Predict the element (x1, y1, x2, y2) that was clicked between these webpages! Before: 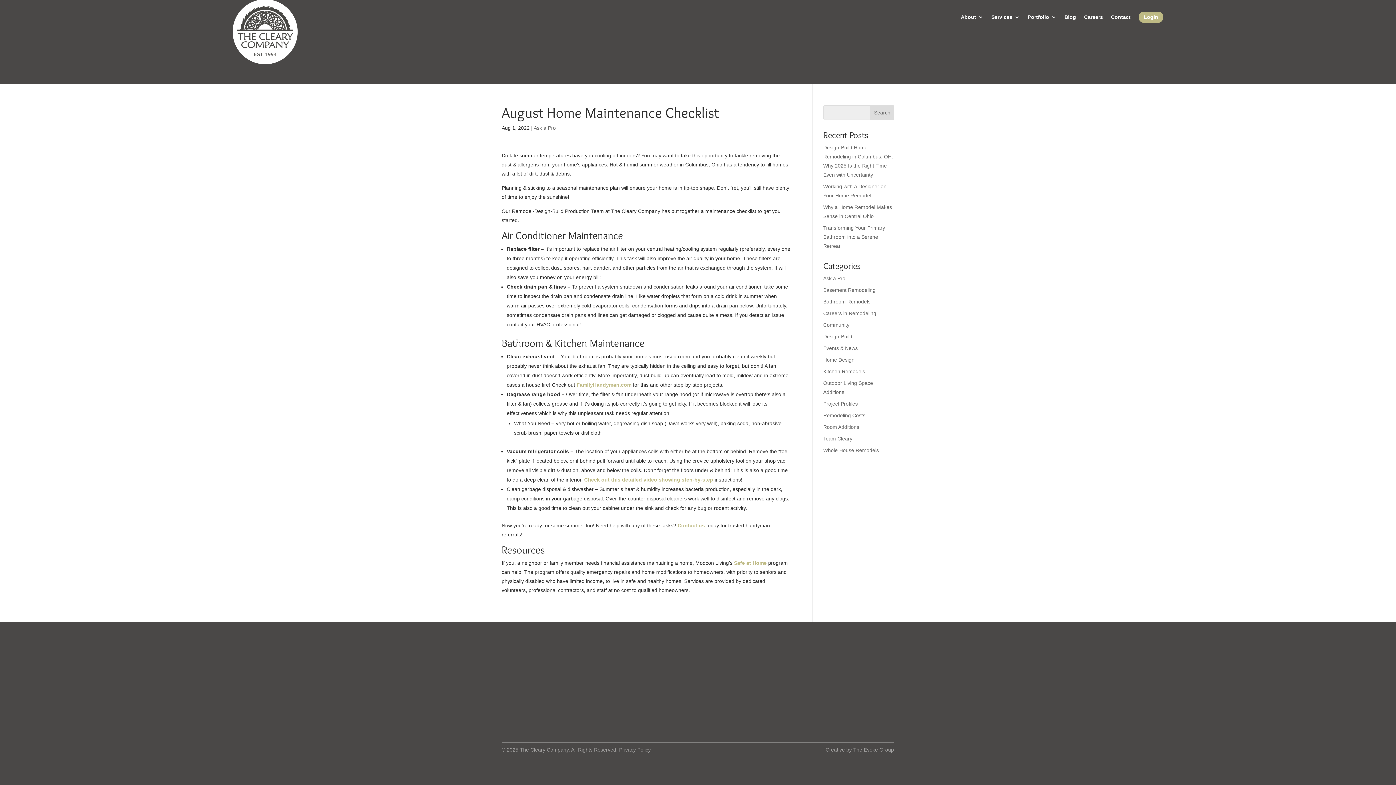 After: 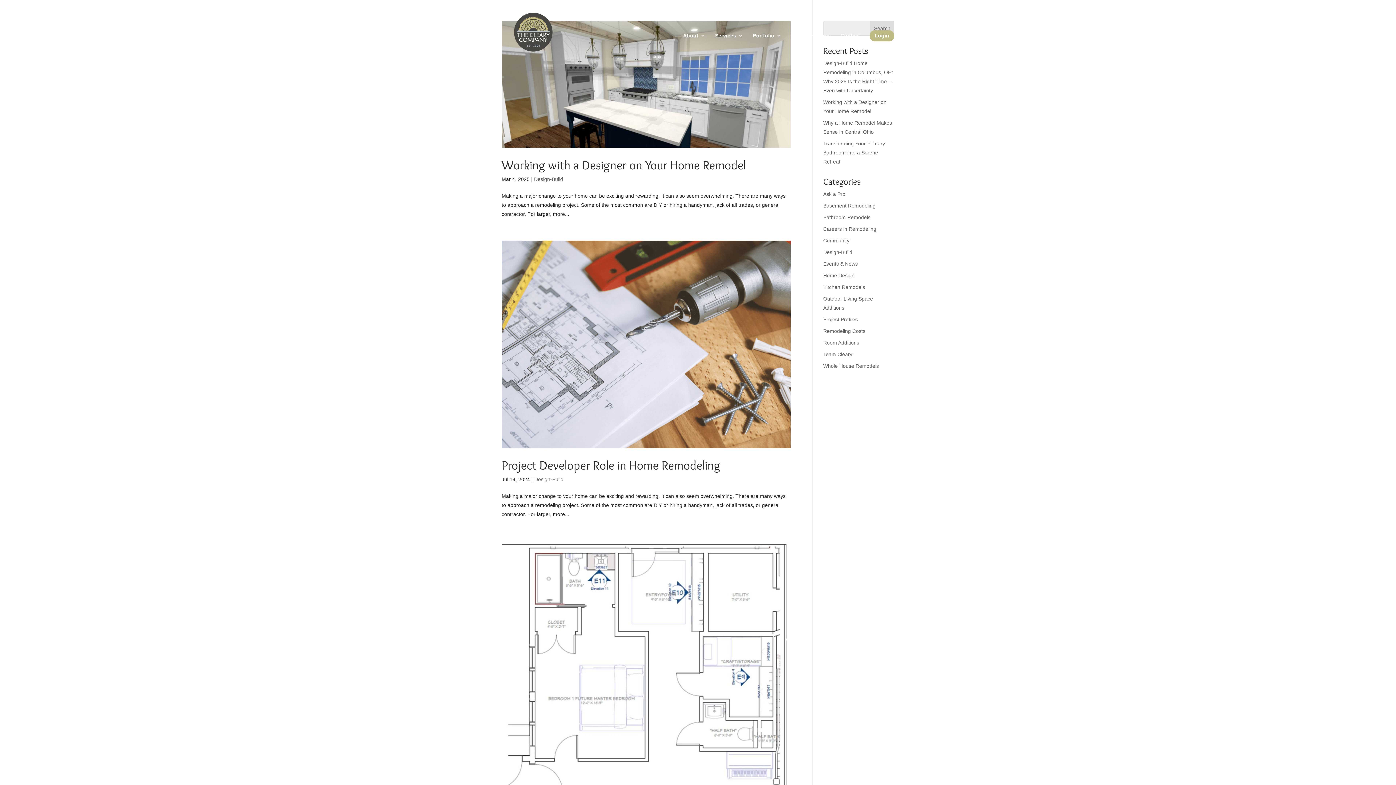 Action: label: Design-Build bbox: (823, 333, 852, 339)